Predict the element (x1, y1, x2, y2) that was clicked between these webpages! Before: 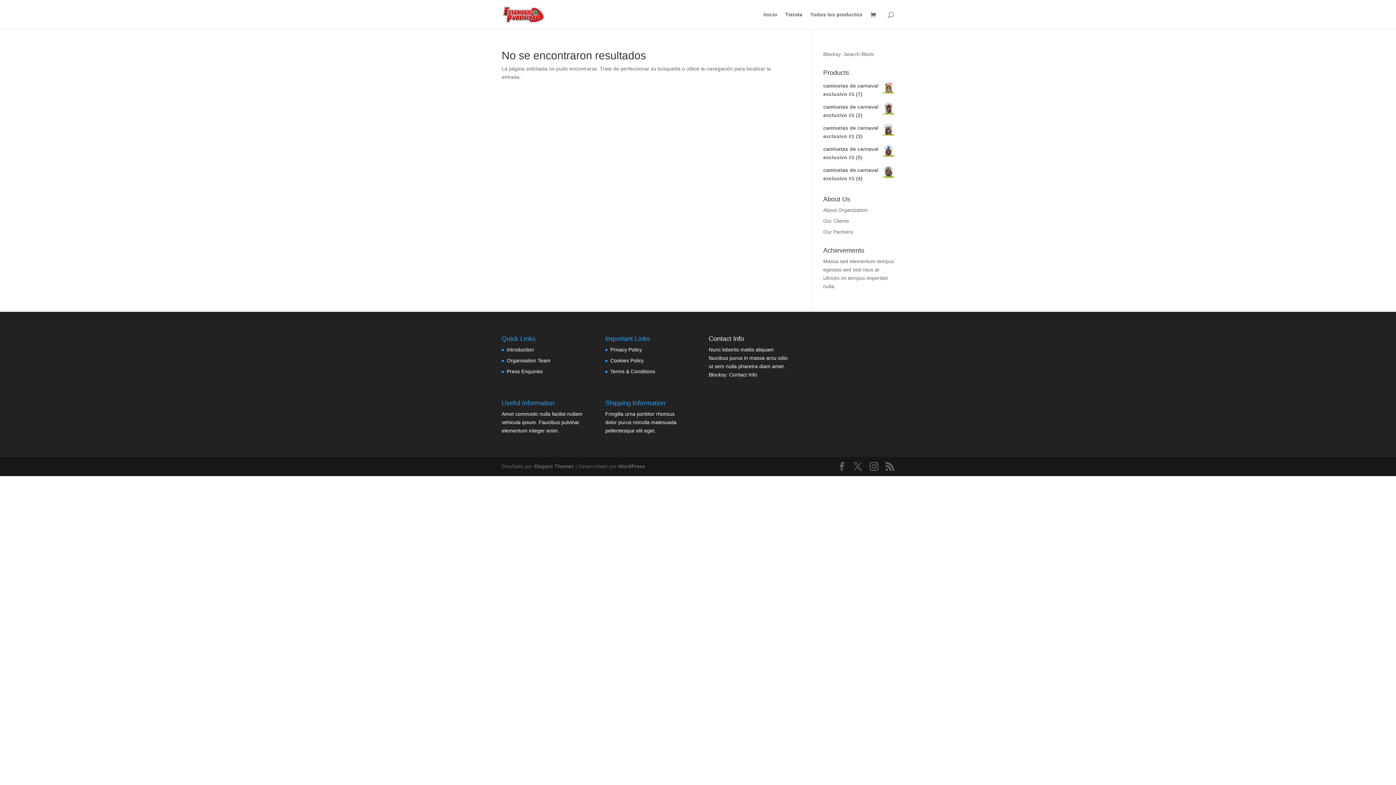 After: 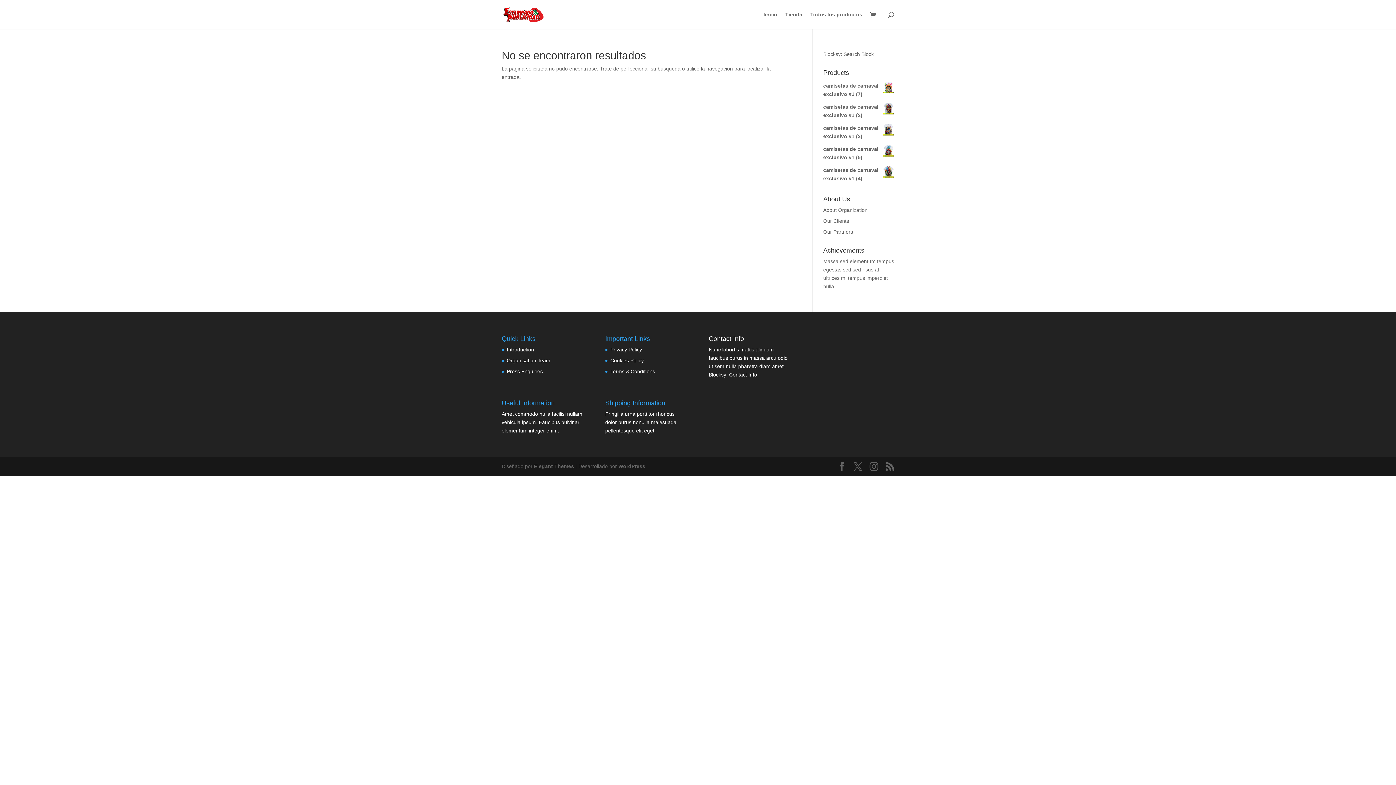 Action: bbox: (870, 11, 880, 19)